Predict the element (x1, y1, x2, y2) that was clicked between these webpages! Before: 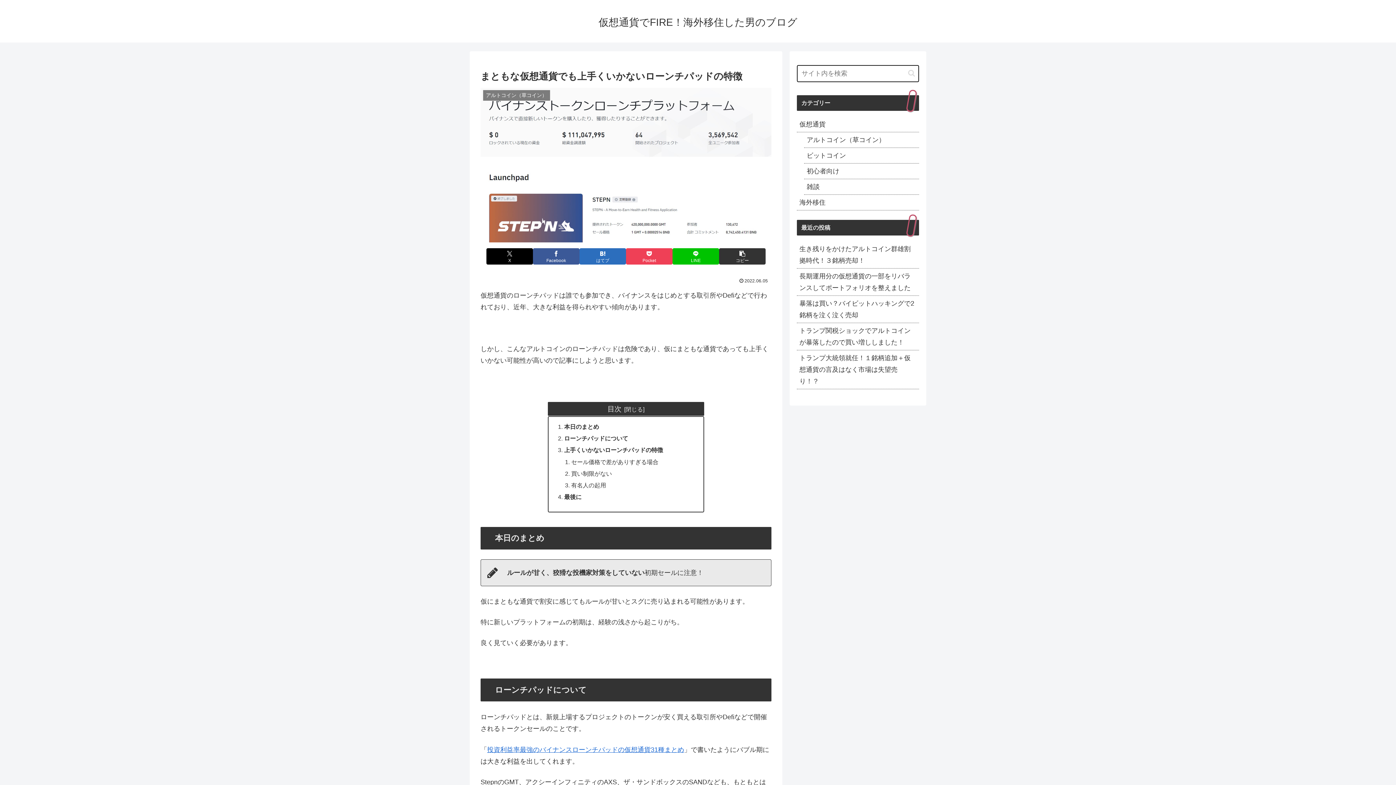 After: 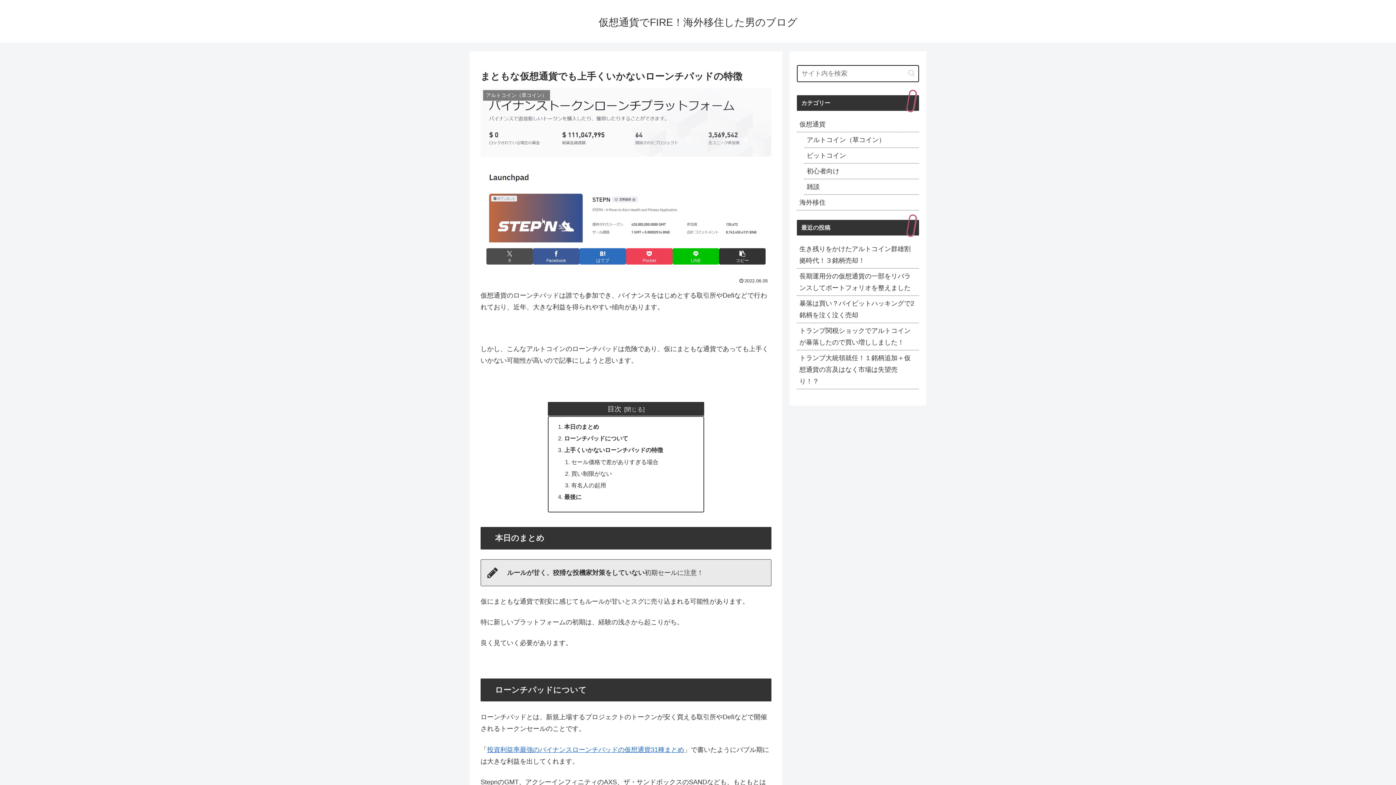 Action: bbox: (486, 248, 533, 264) label: Xでシェア